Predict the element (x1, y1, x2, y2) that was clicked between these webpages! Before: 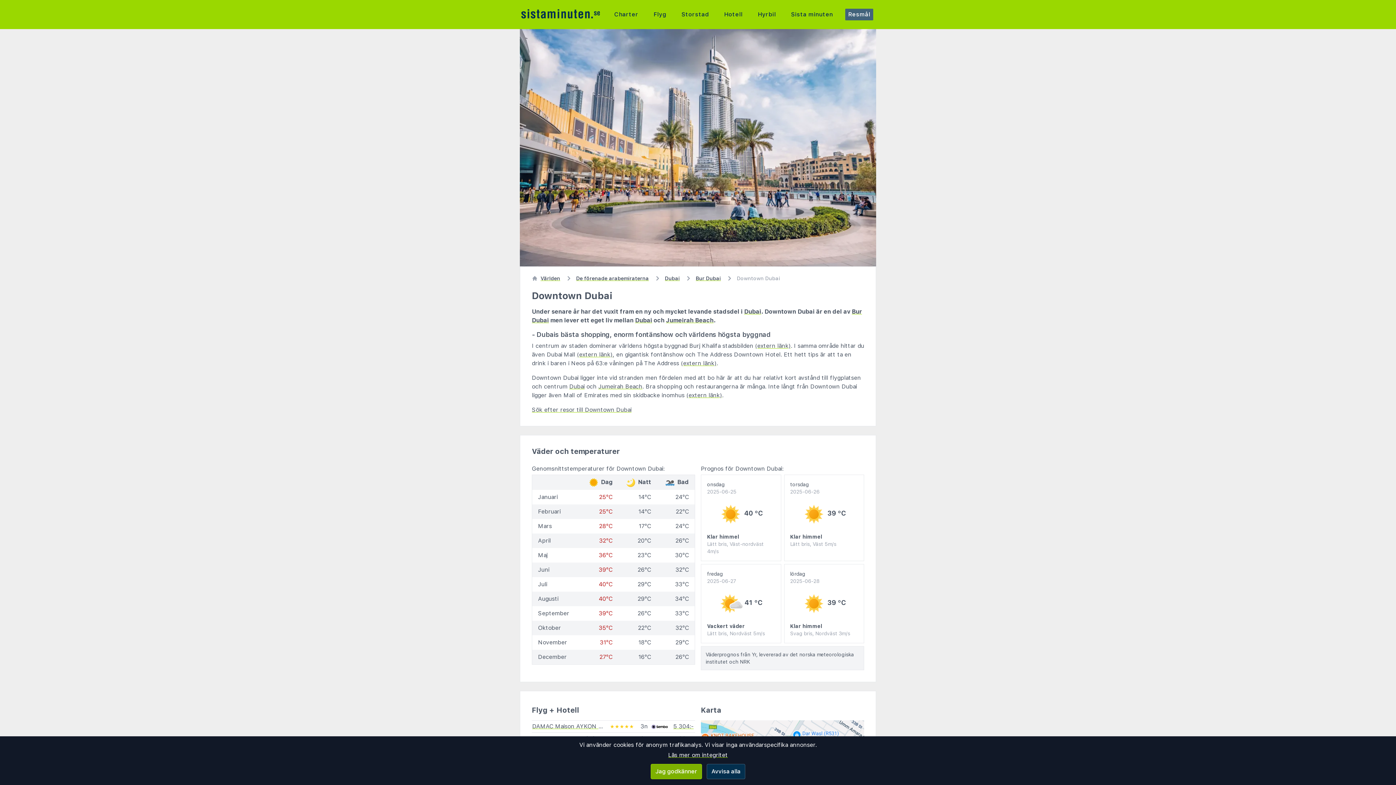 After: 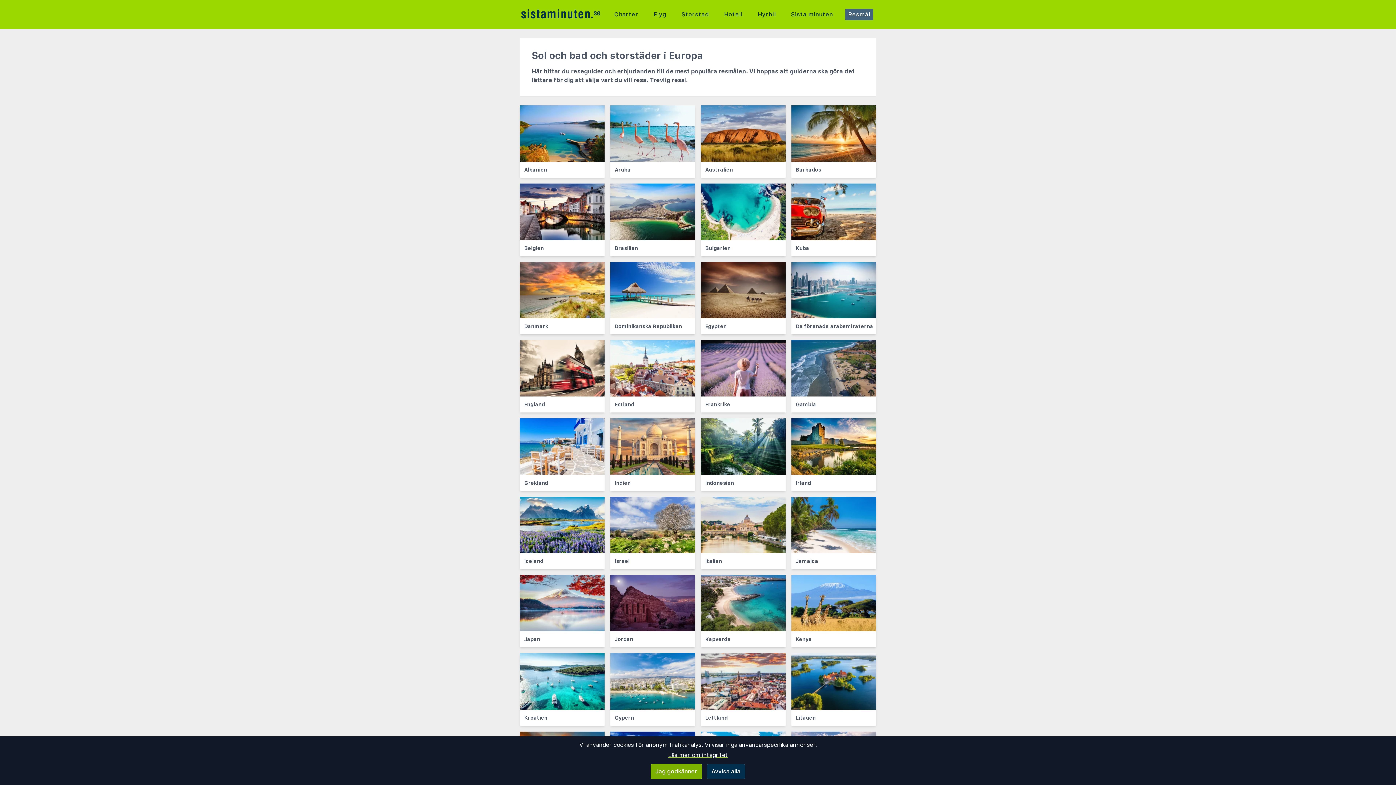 Action: bbox: (540, 275, 560, 282) label: Världen